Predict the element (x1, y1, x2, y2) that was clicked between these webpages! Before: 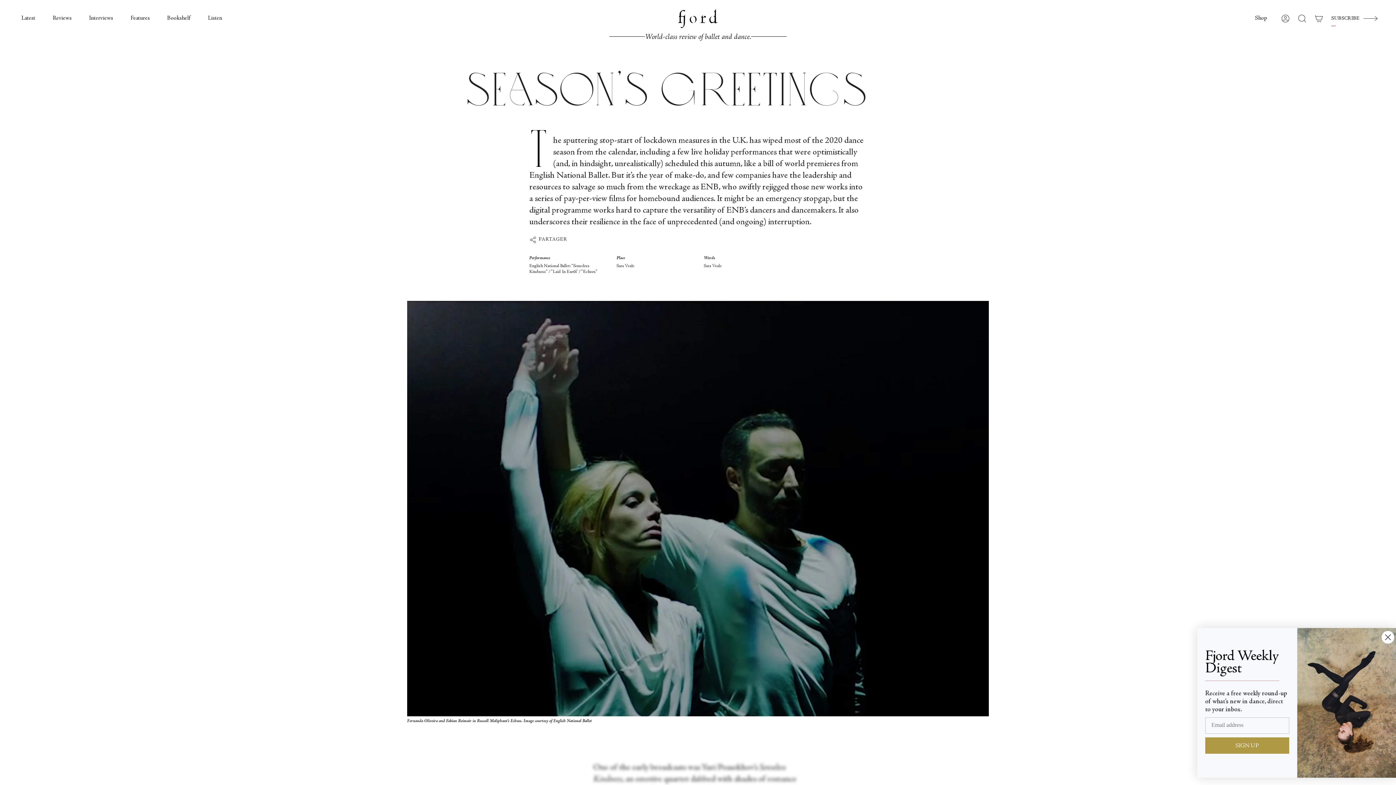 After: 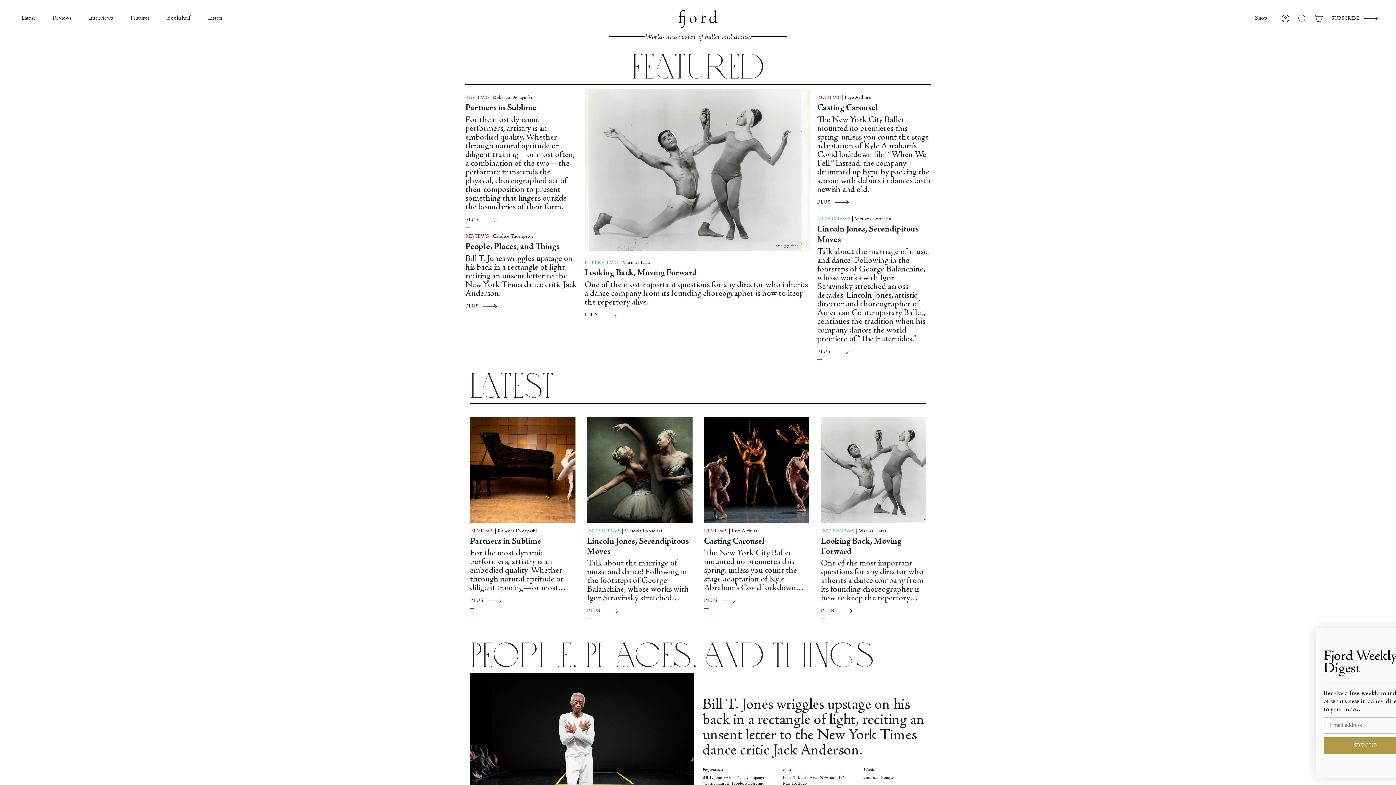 Action: bbox: (678, 8, 718, 28)